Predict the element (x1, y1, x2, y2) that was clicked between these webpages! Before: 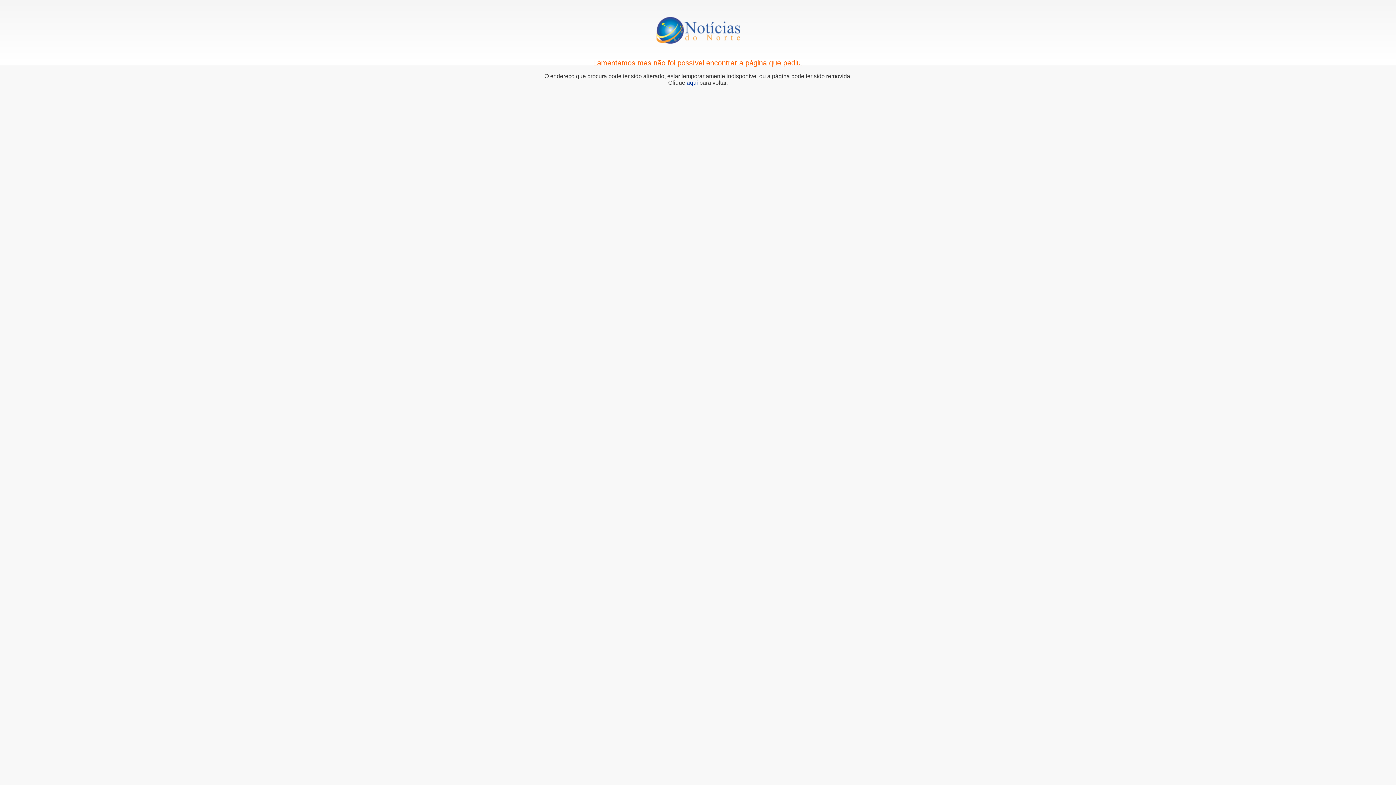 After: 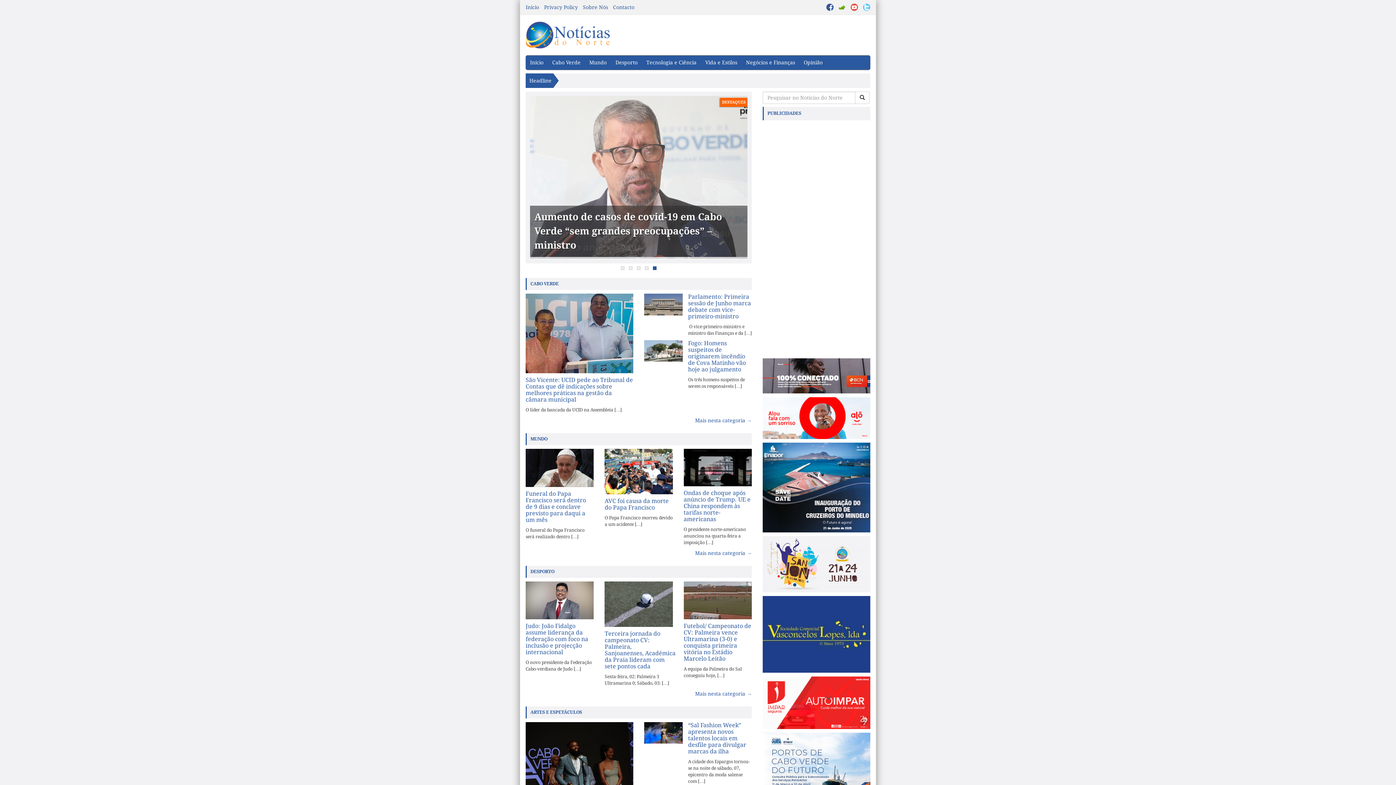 Action: bbox: (686, 79, 698, 85) label: aqui